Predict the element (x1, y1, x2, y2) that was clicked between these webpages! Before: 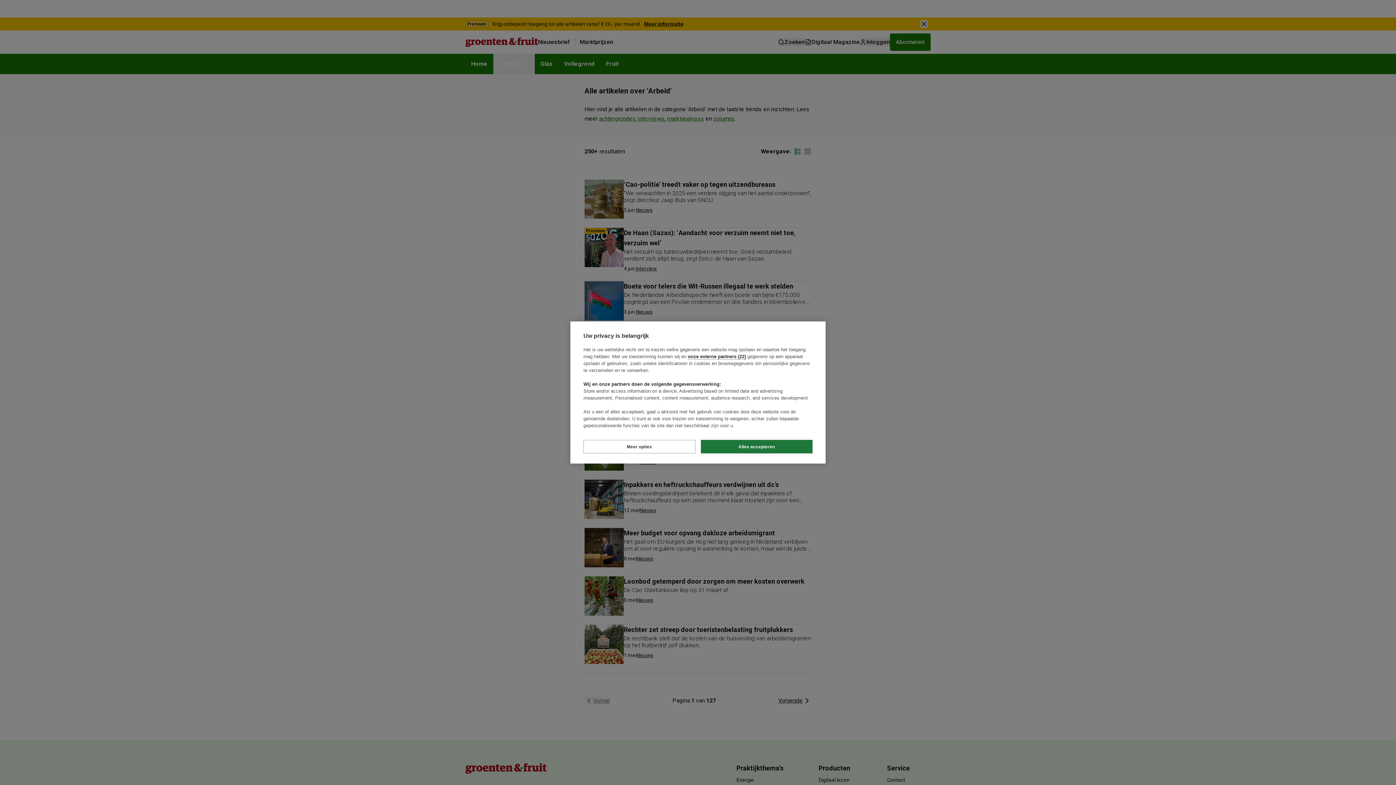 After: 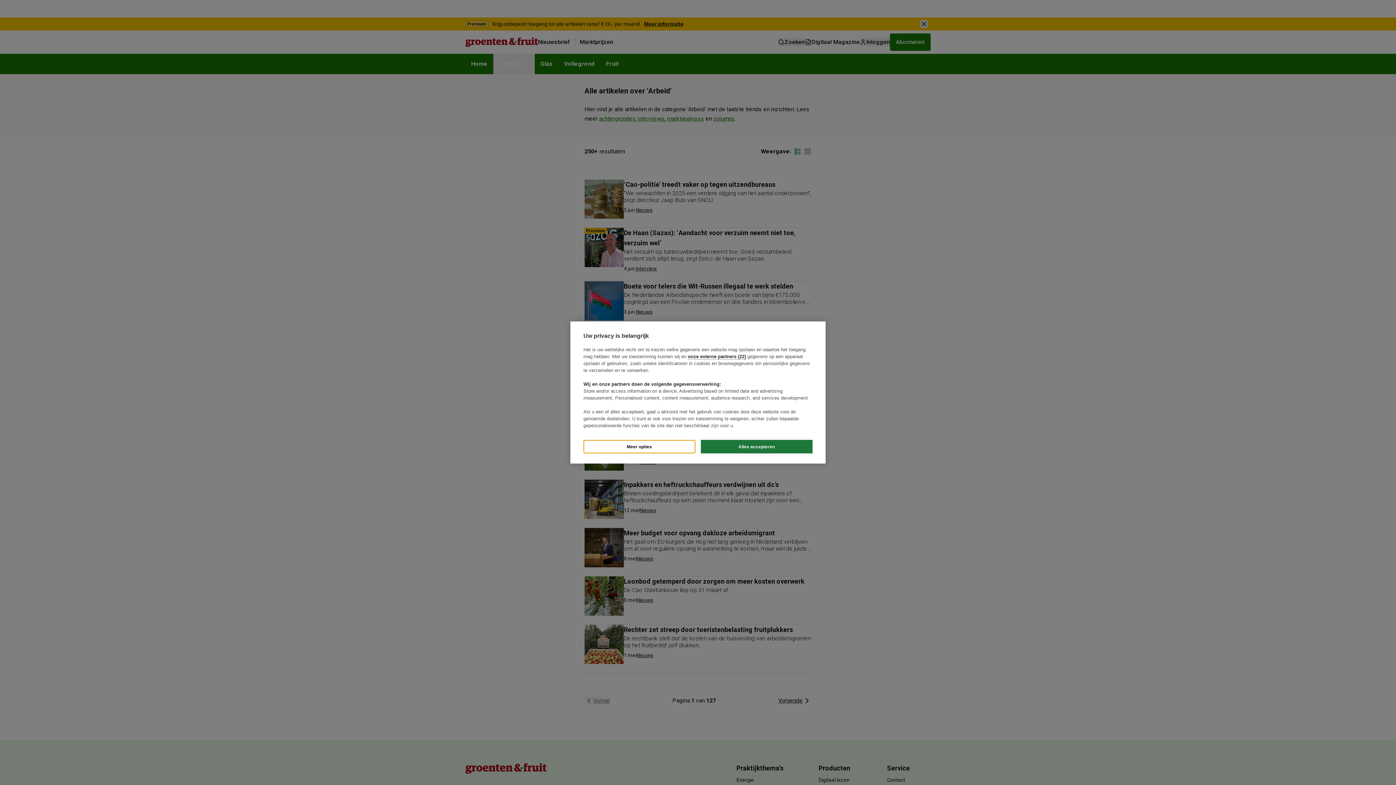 Action: label: Meer opties bbox: (583, 440, 695, 453)